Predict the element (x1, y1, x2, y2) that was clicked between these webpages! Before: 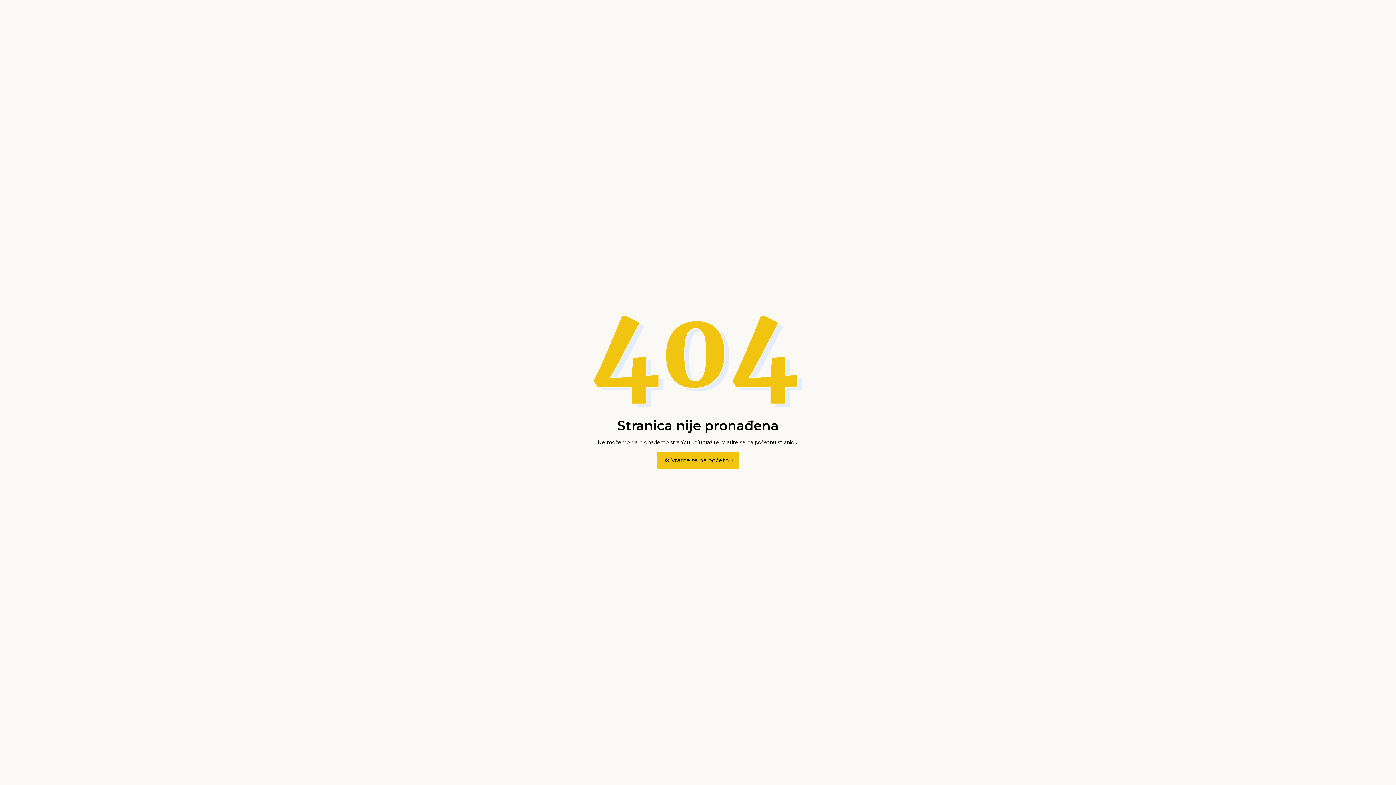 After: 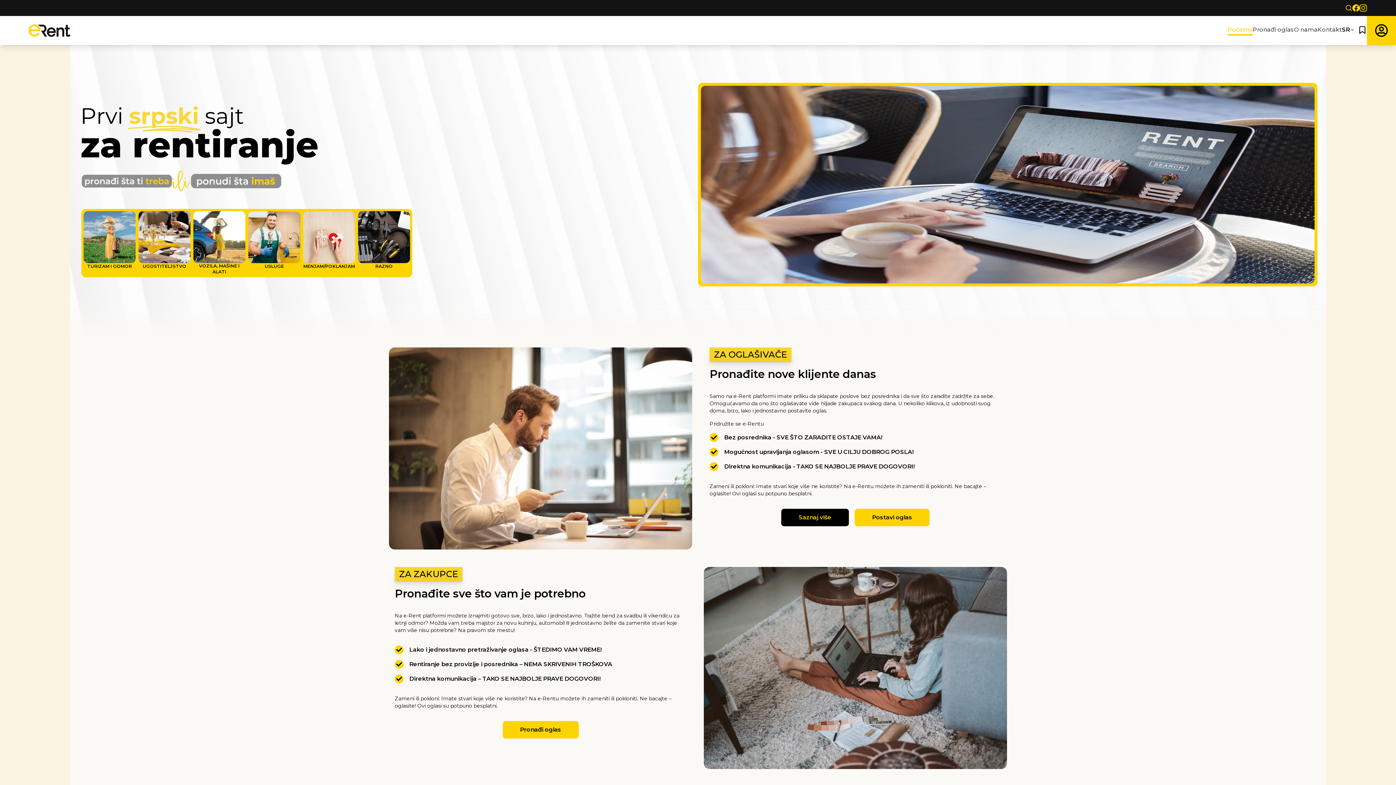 Action: bbox: (656, 451, 739, 469) label: Vratite se na početnu